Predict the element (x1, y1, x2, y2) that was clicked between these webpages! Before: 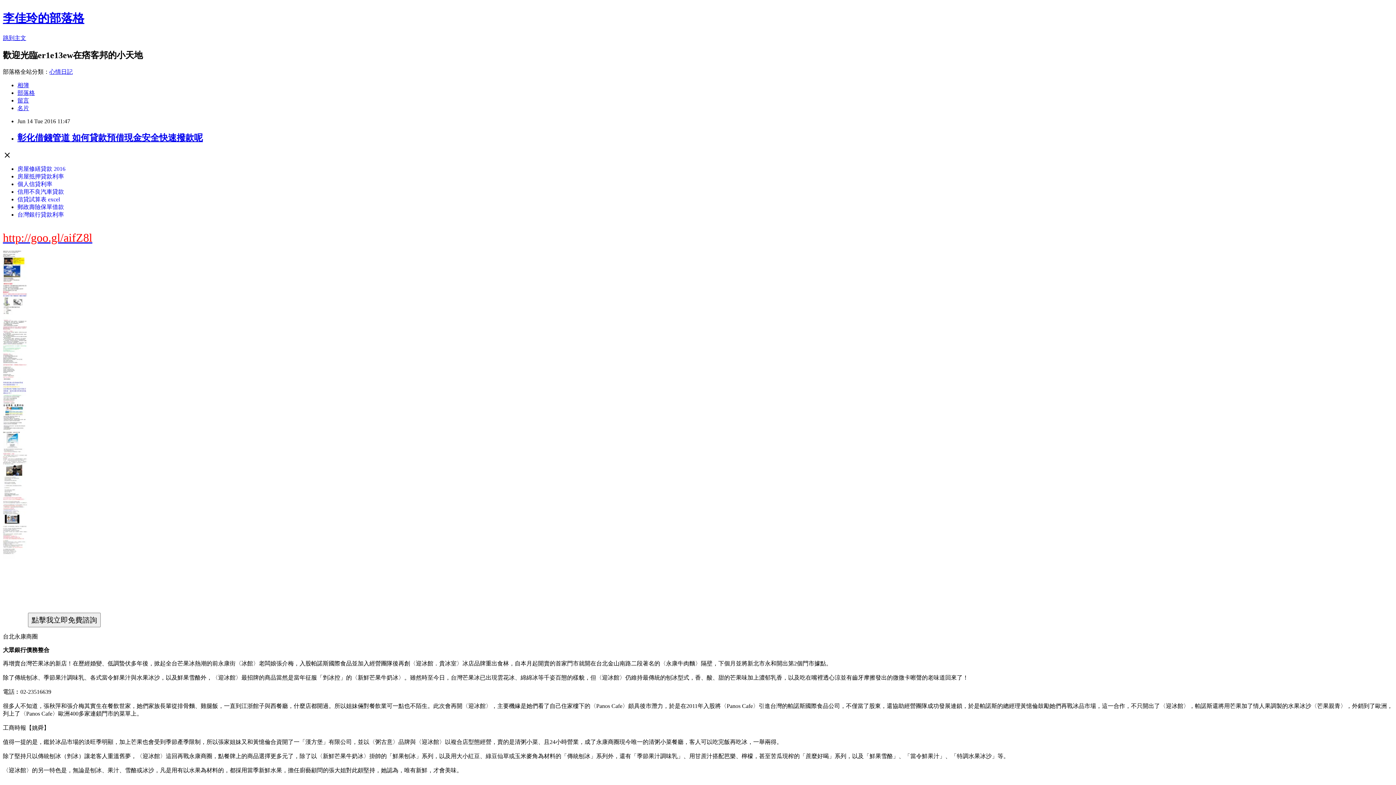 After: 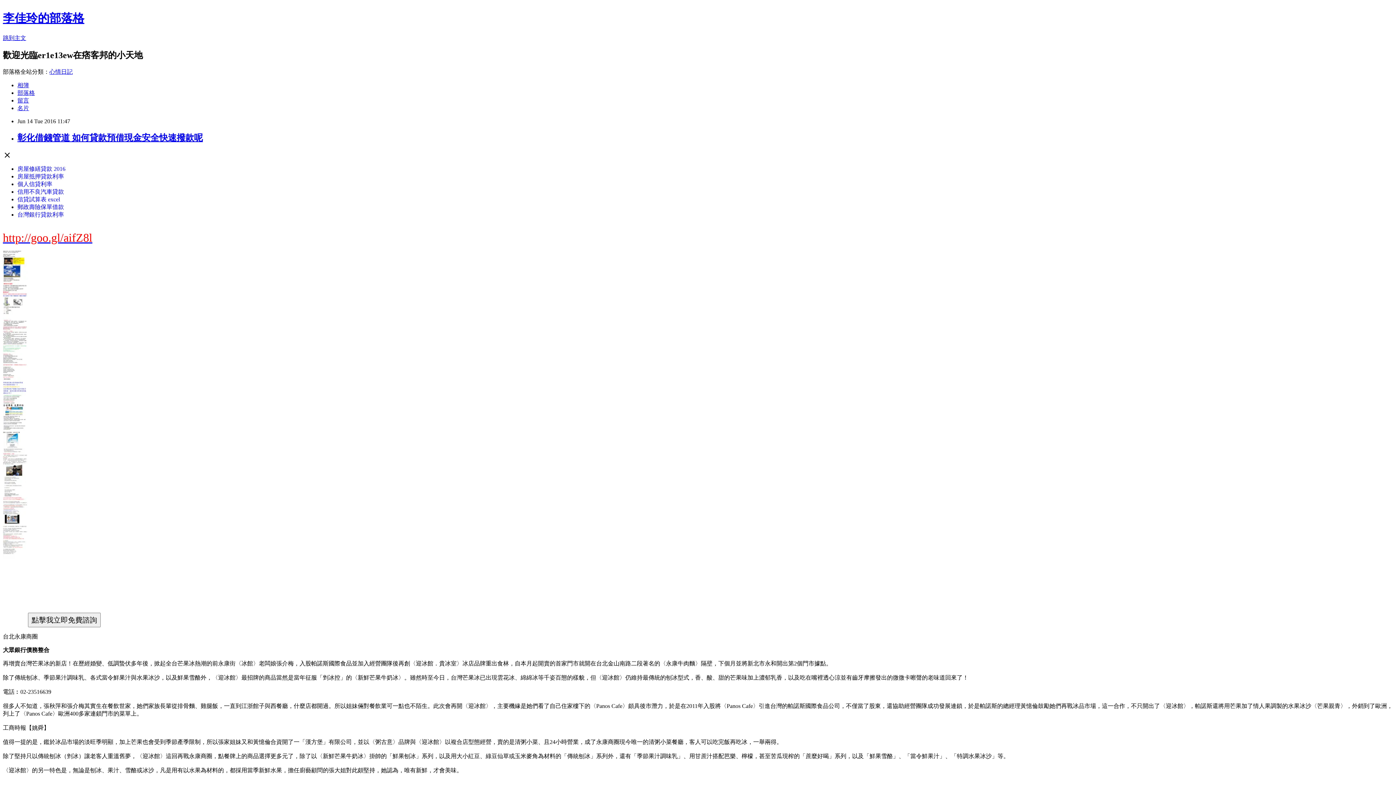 Action: label: 留言 bbox: (17, 97, 29, 103)